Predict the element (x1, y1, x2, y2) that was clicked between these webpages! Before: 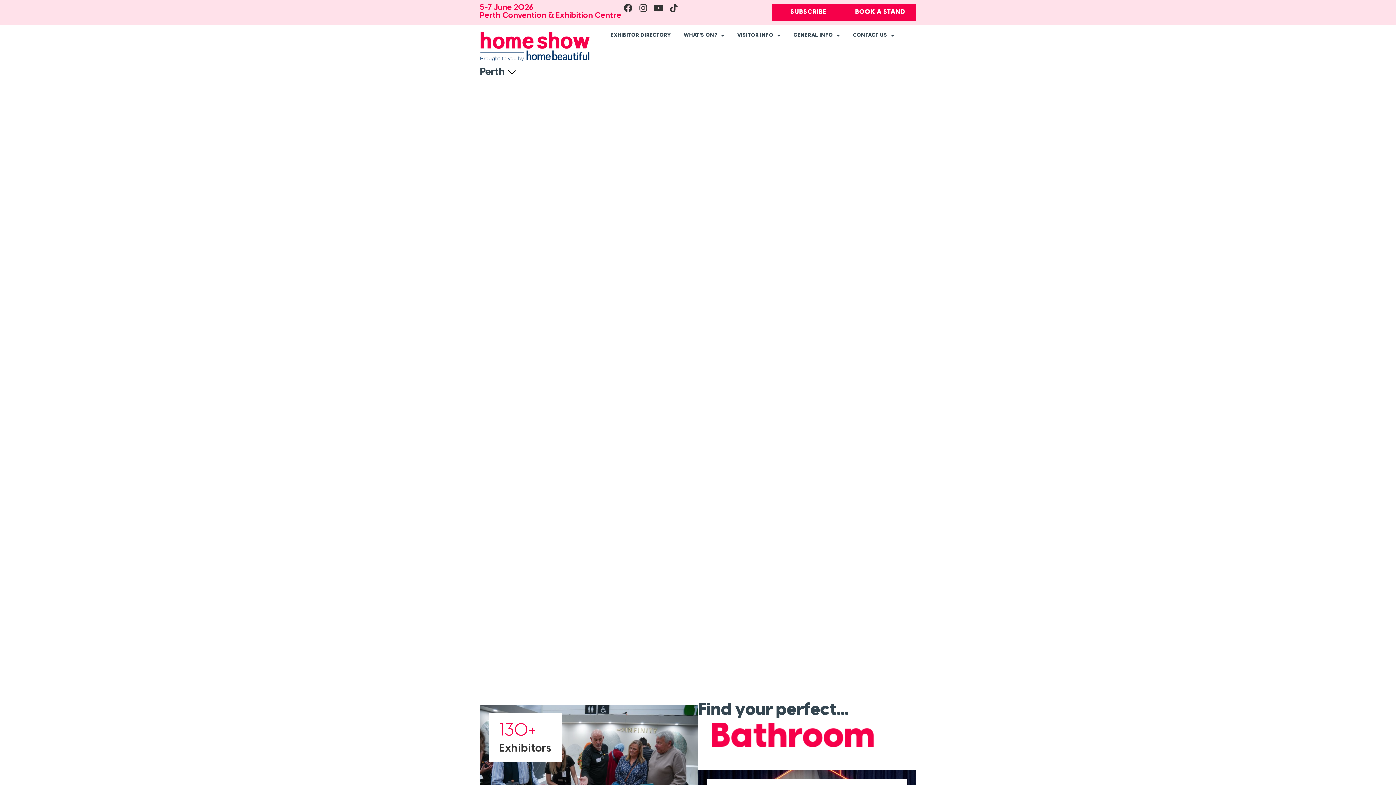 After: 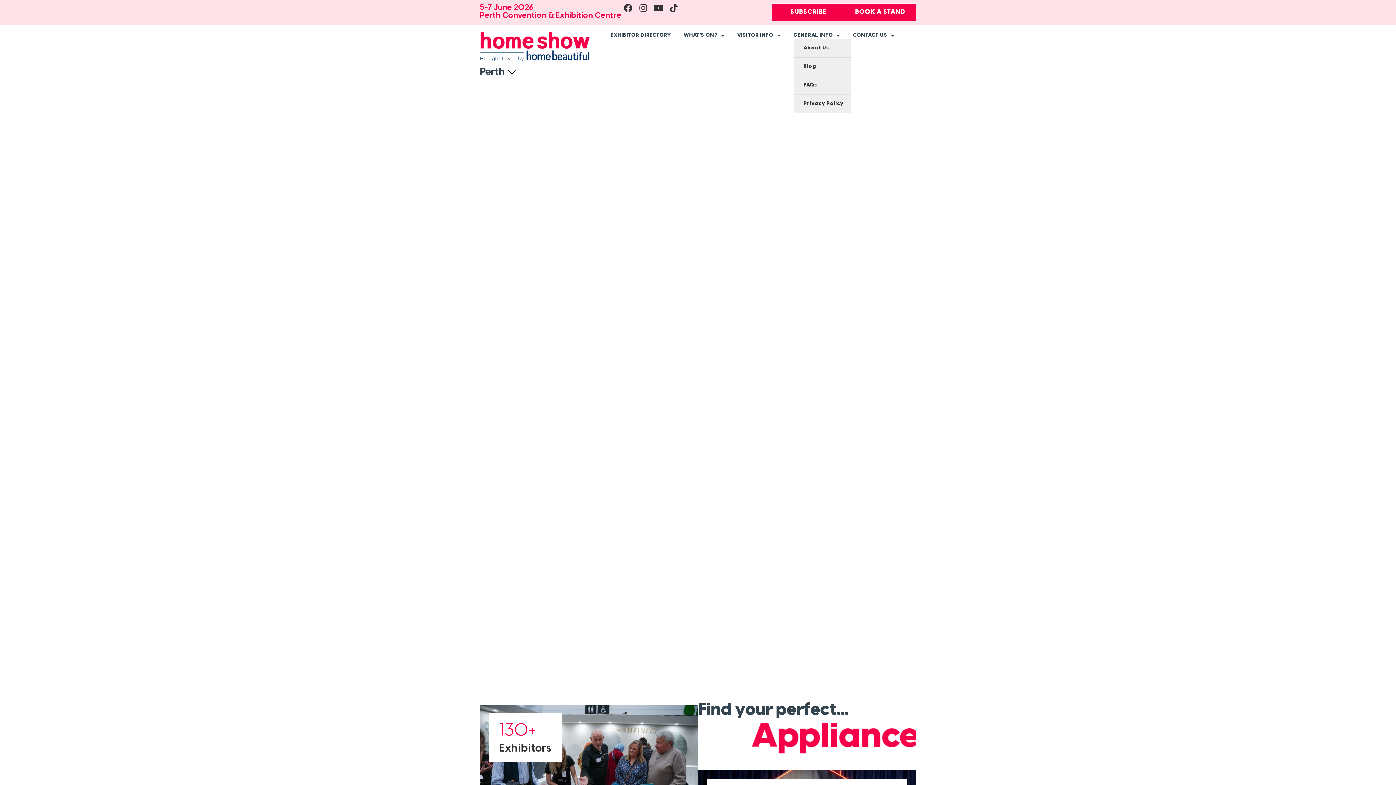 Action: bbox: (793, 32, 840, 39) label: GENERAL INFO